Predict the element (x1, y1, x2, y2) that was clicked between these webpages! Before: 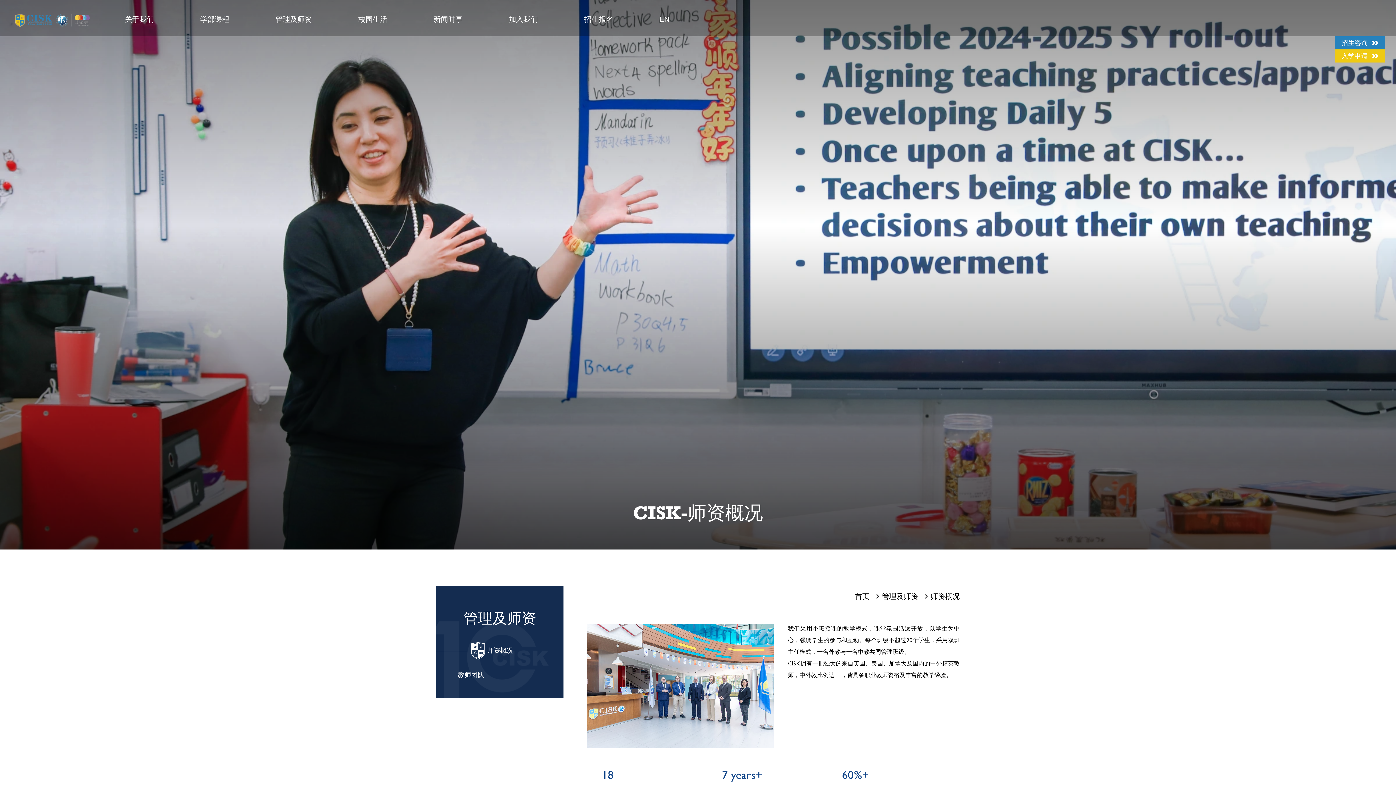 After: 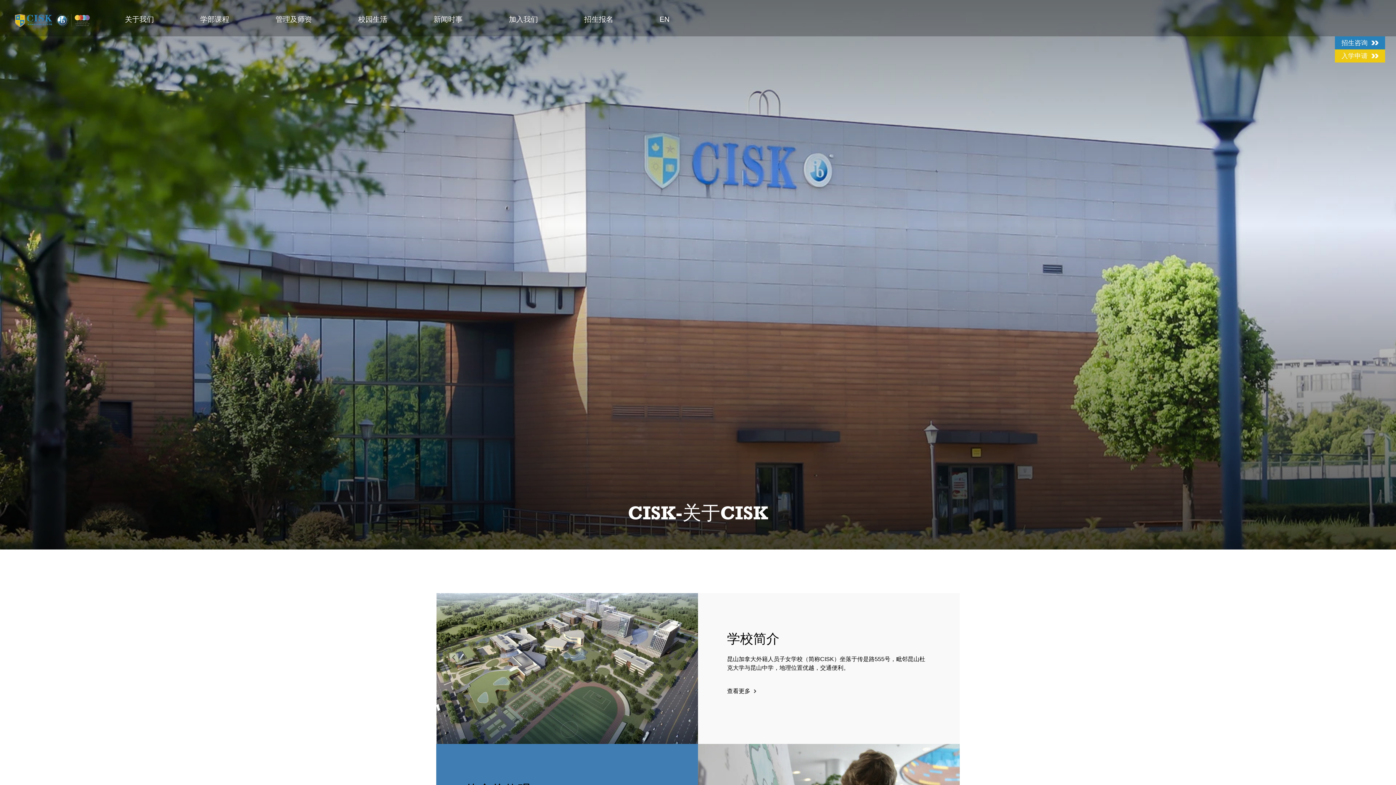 Action: bbox: (124, 15, 154, 26) label: 关于我们